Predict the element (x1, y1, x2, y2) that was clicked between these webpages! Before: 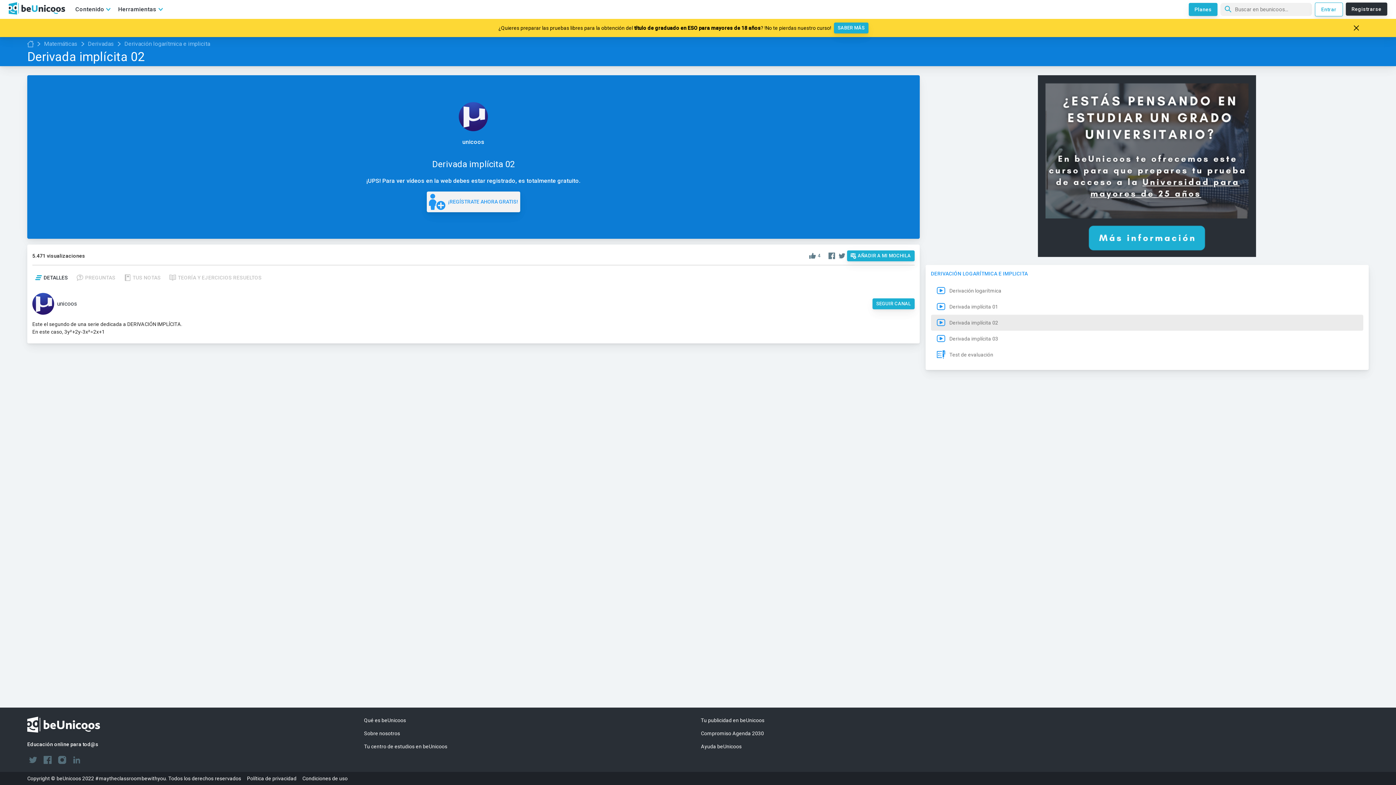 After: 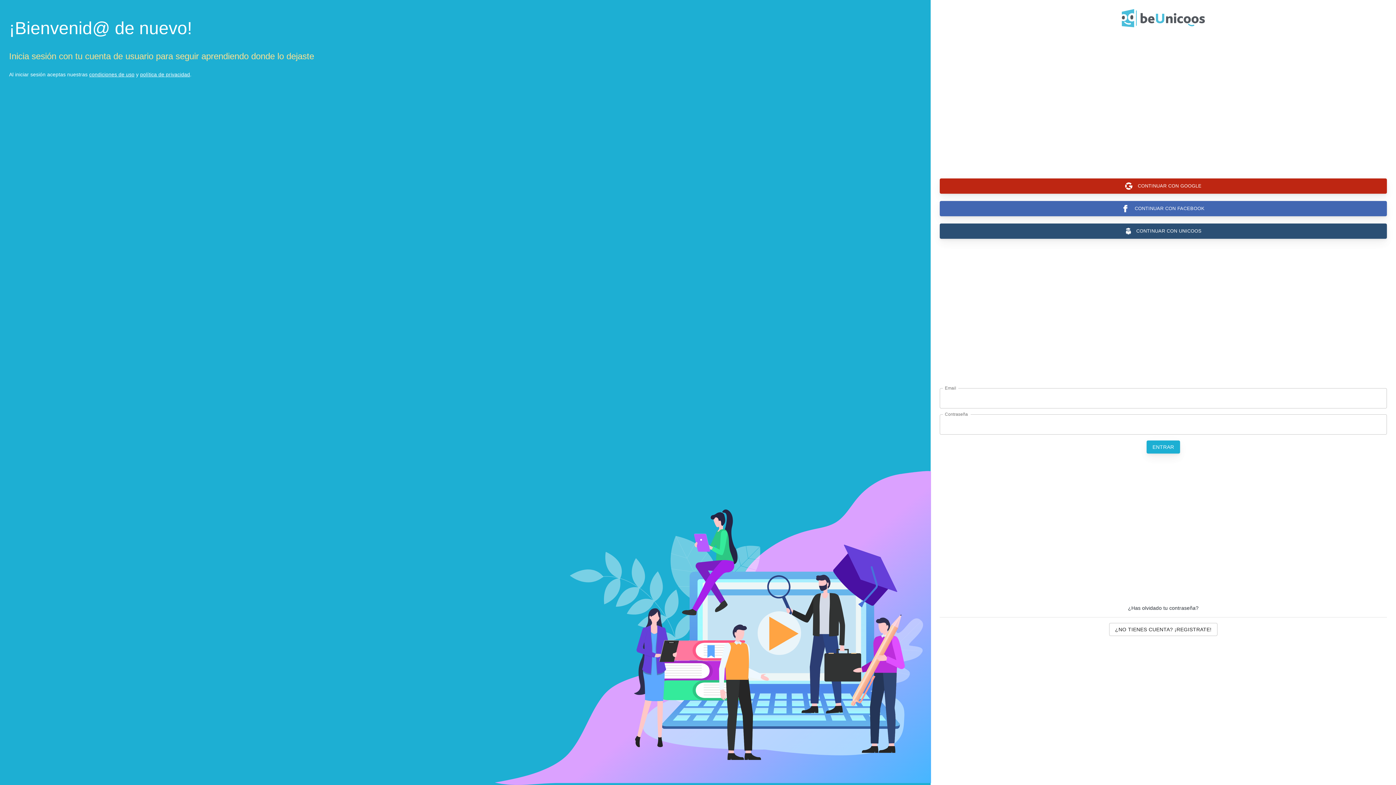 Action: label: Entrar bbox: (1315, 2, 1343, 16)